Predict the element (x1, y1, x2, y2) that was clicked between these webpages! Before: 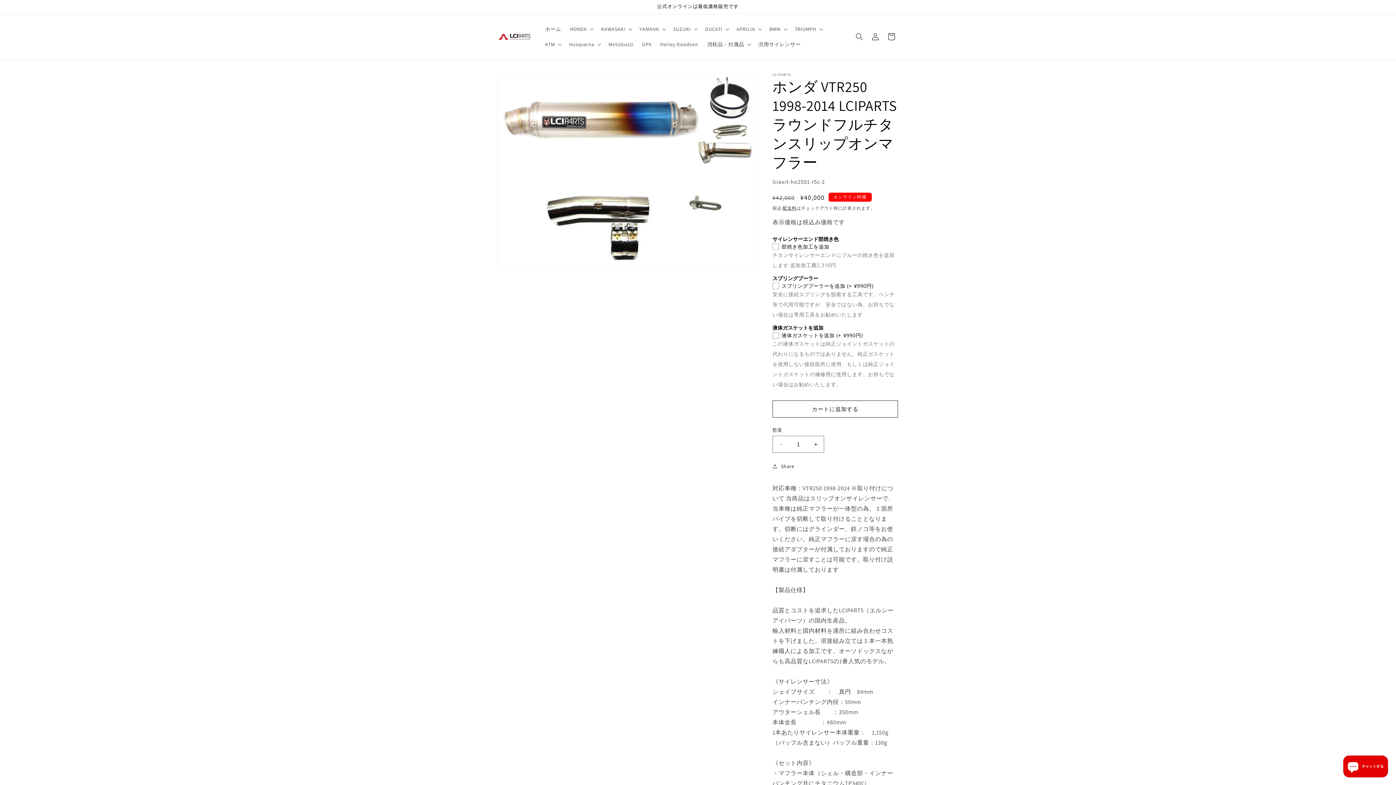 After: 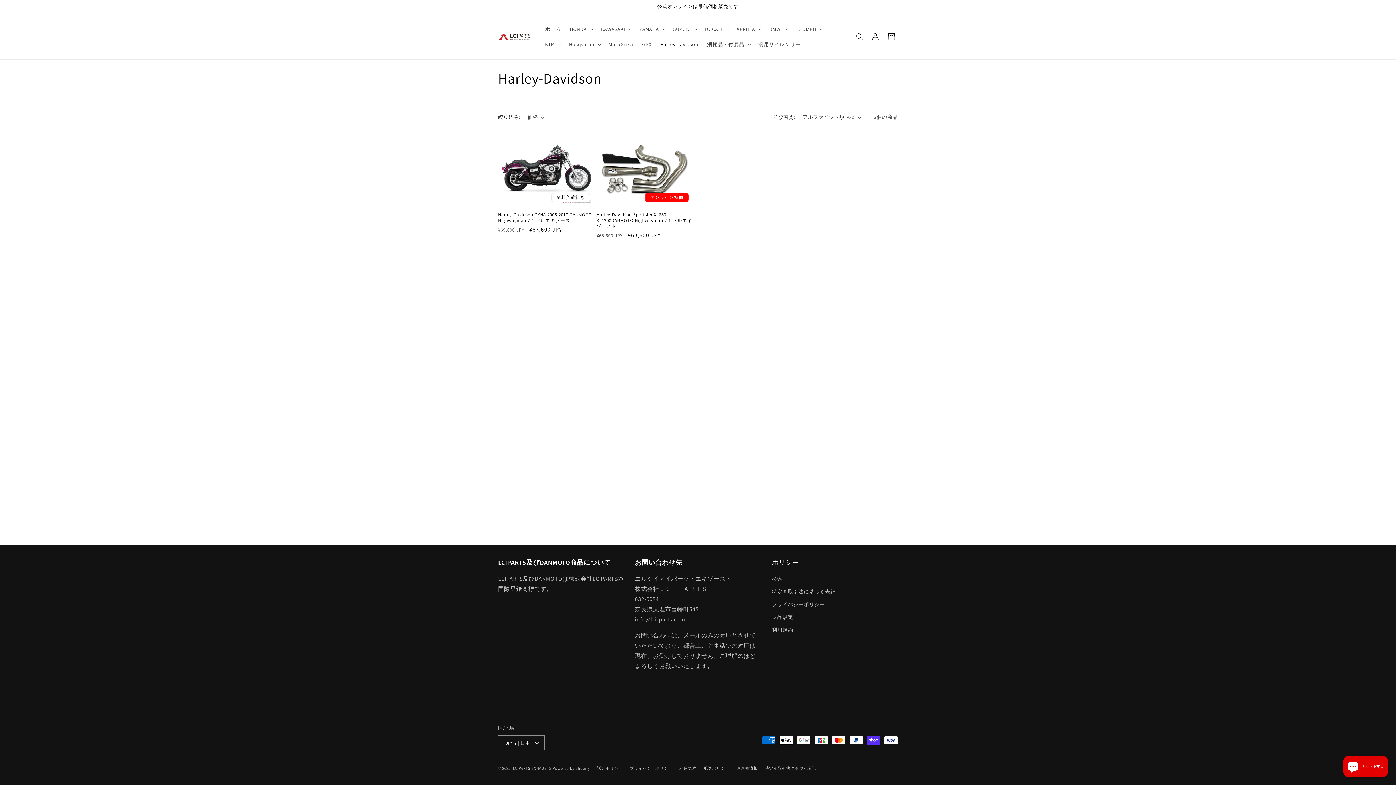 Action: label: Harley Davidson bbox: (655, 36, 702, 52)